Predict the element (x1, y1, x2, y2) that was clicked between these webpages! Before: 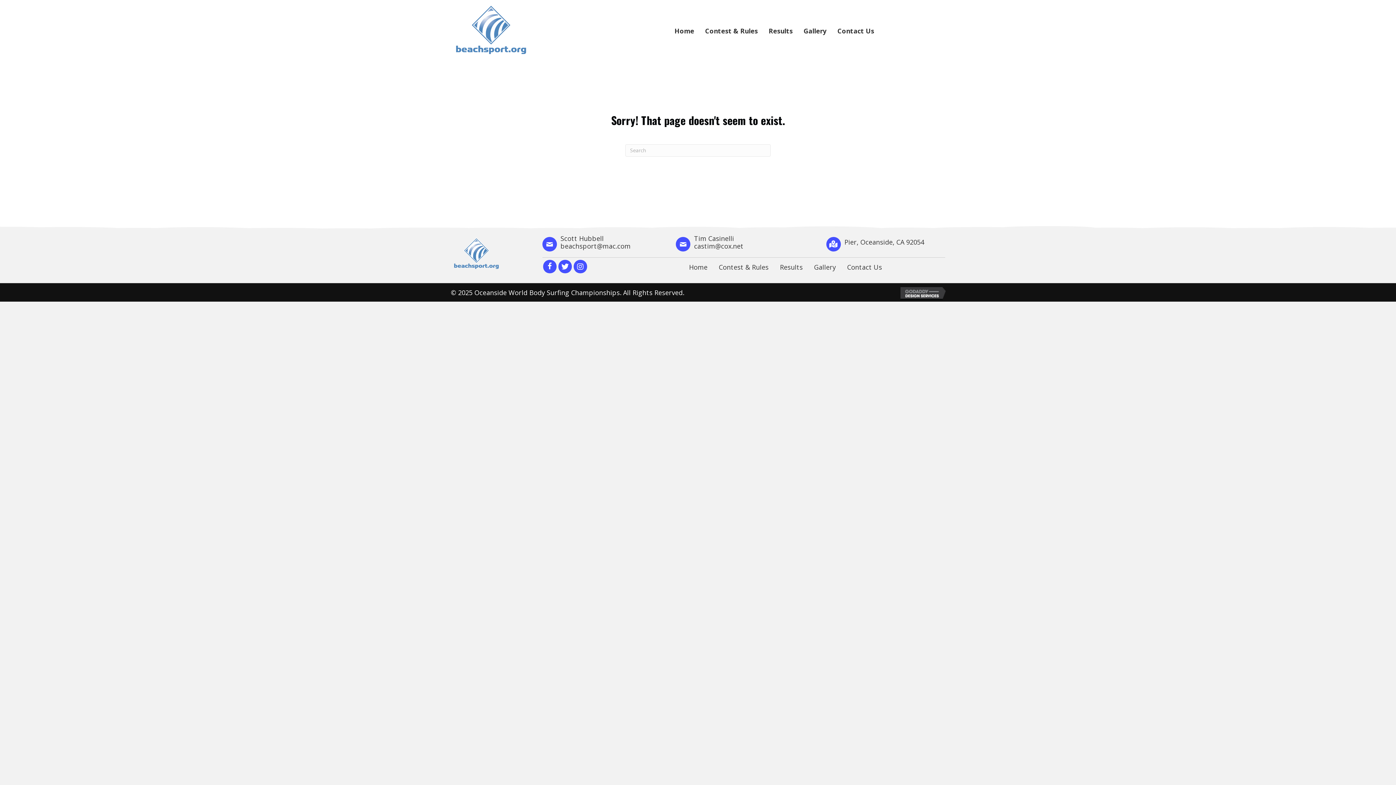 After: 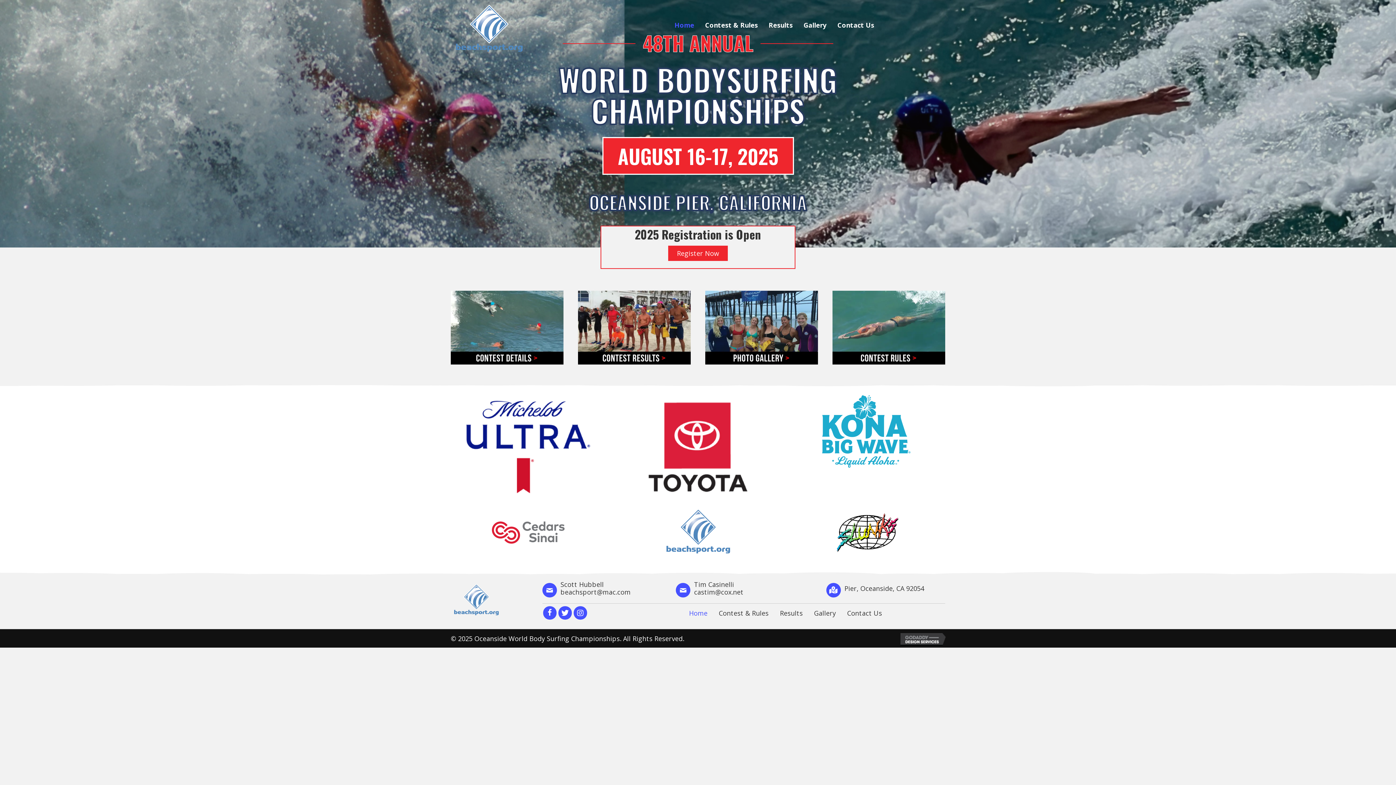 Action: bbox: (450, 249, 501, 257)